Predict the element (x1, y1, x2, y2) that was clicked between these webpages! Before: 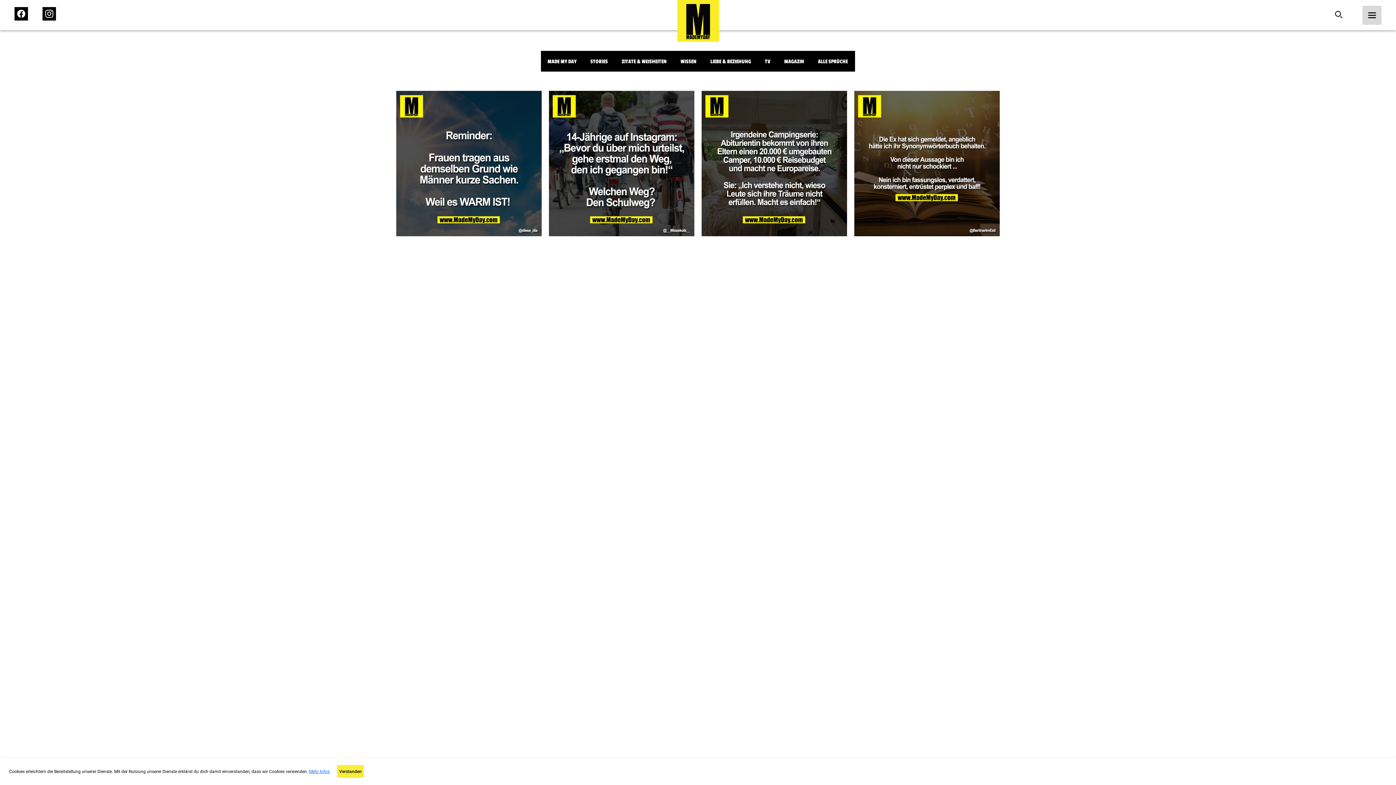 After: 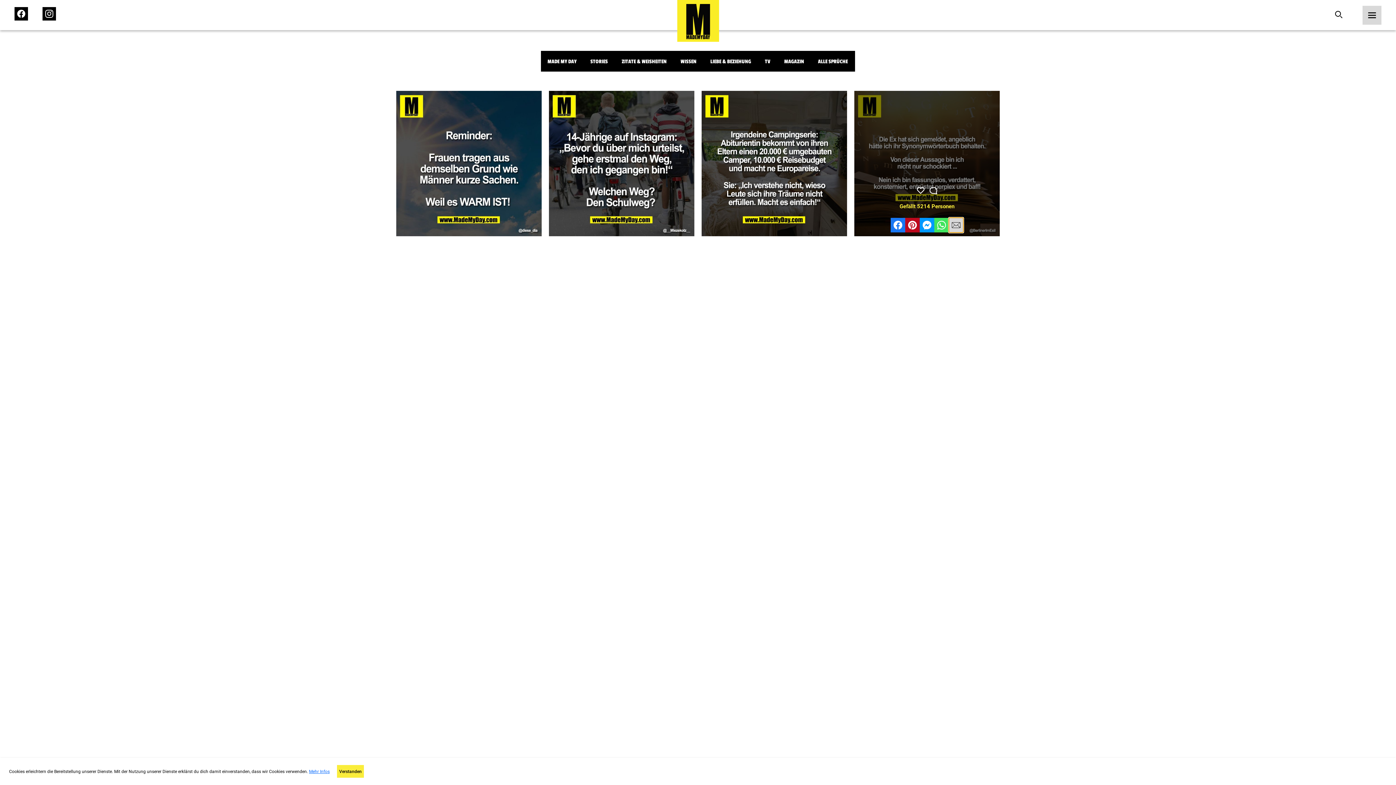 Action: bbox: (949, 218, 963, 232)